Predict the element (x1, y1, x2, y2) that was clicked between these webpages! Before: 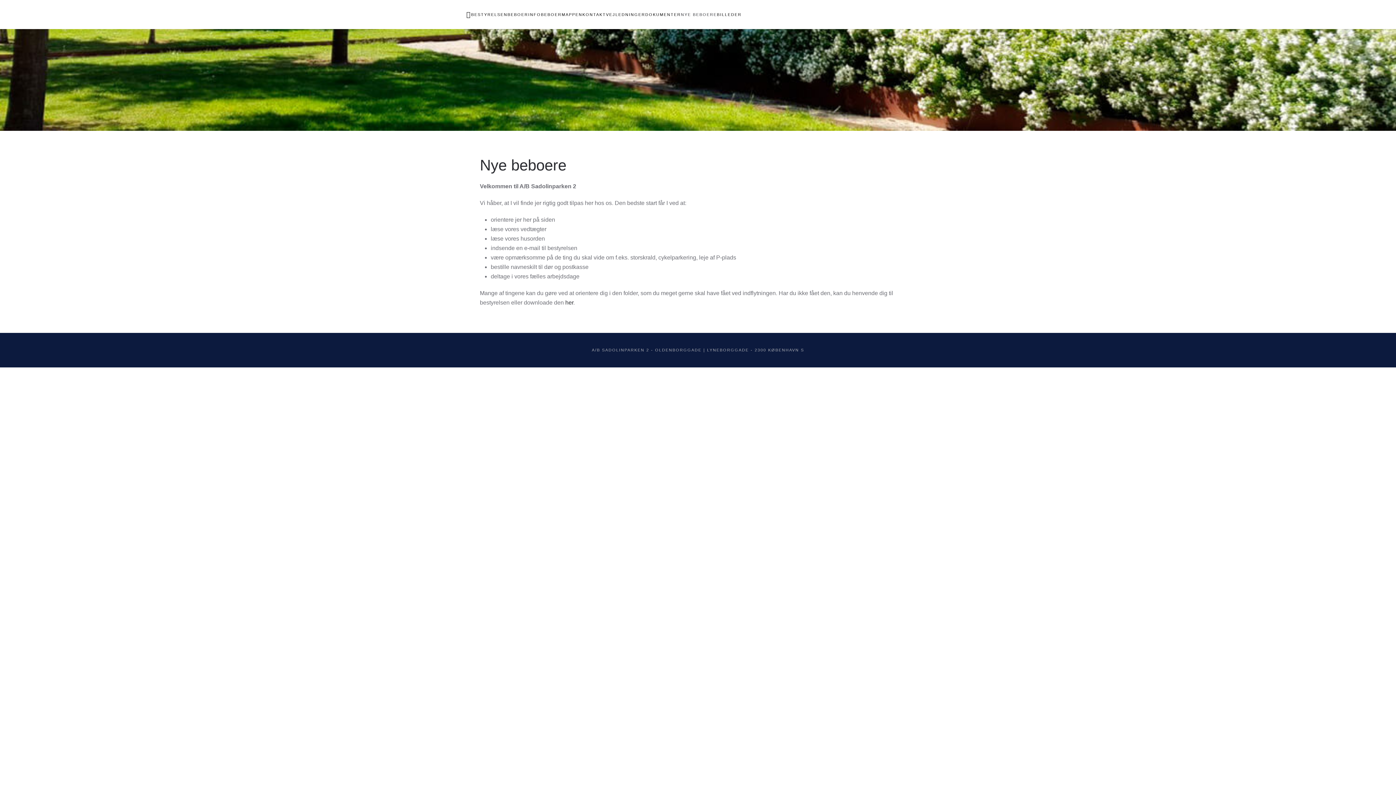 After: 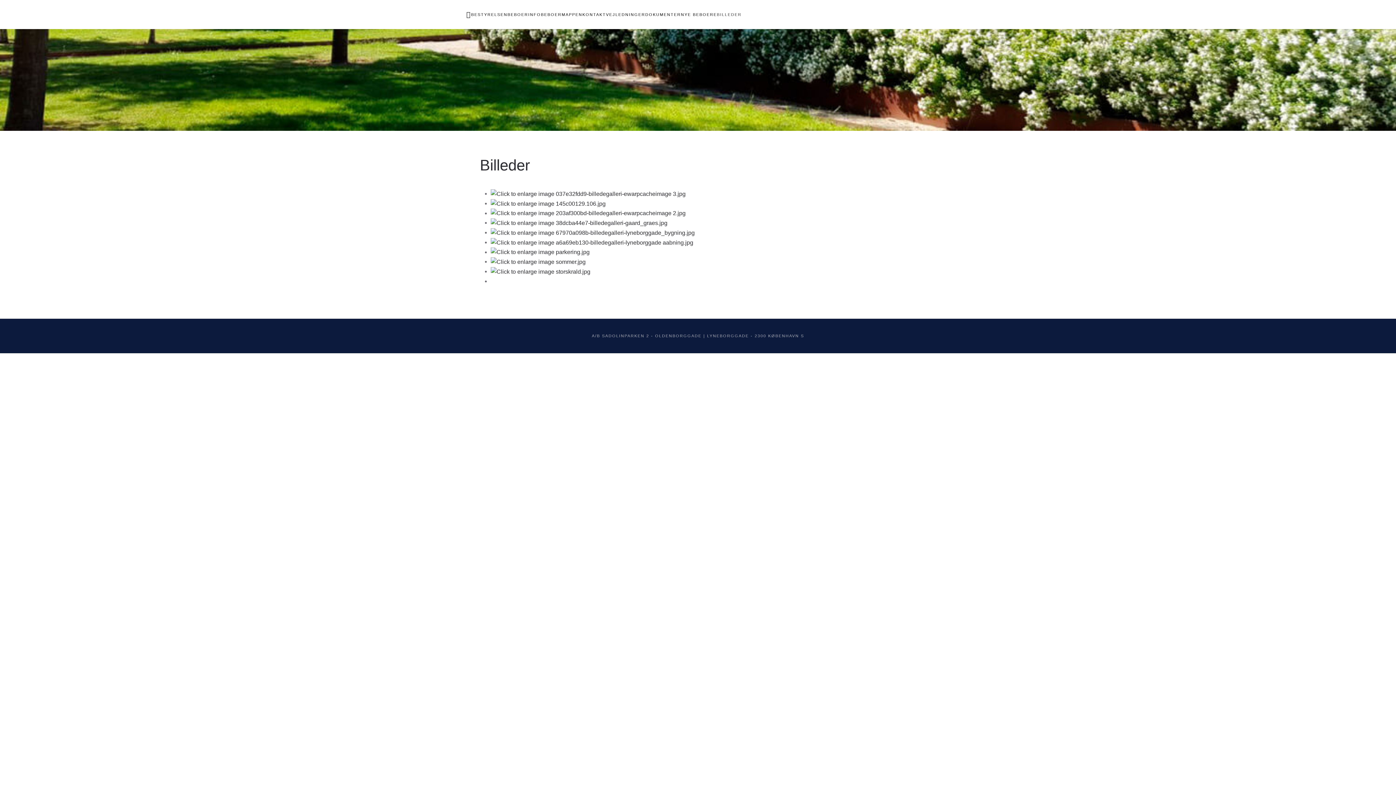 Action: bbox: (717, 0, 741, 29) label: BILLEDER